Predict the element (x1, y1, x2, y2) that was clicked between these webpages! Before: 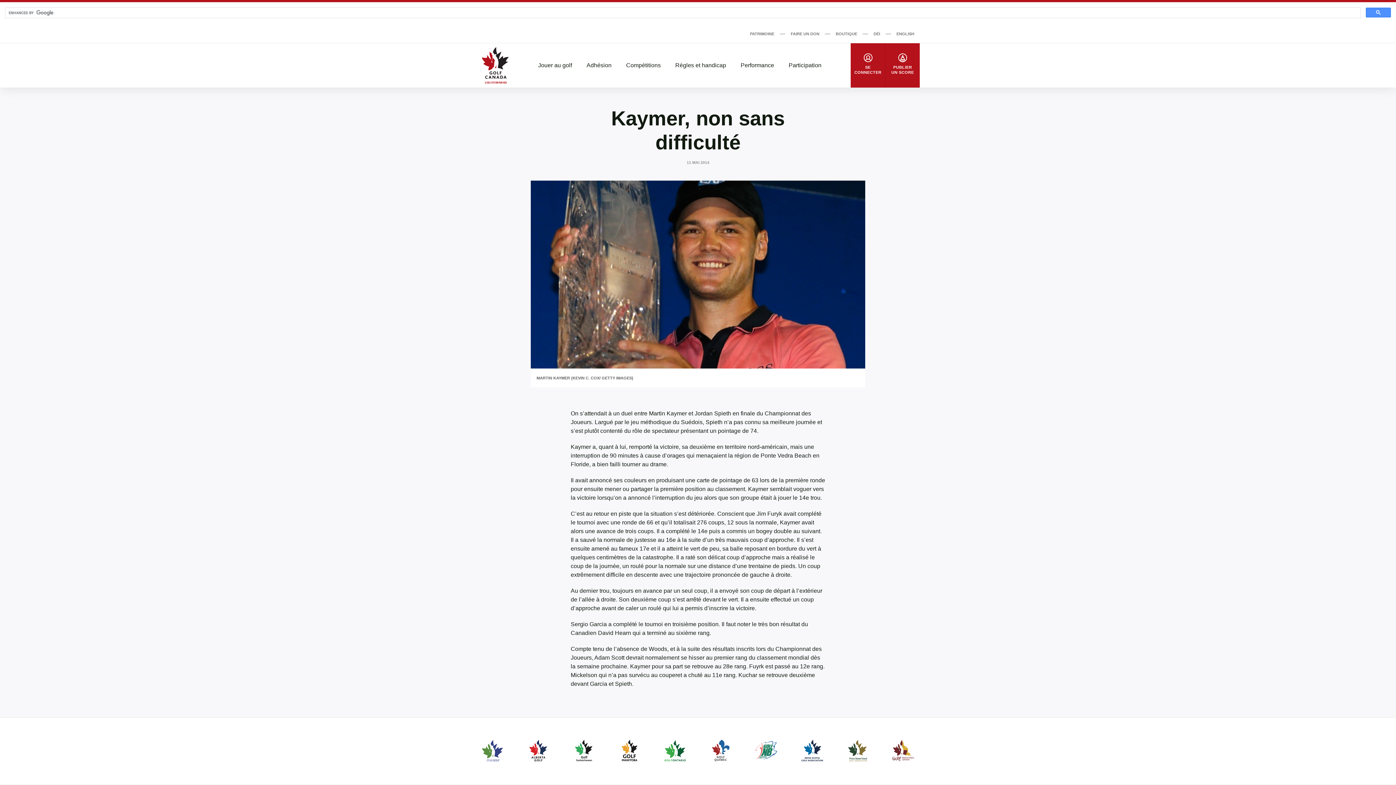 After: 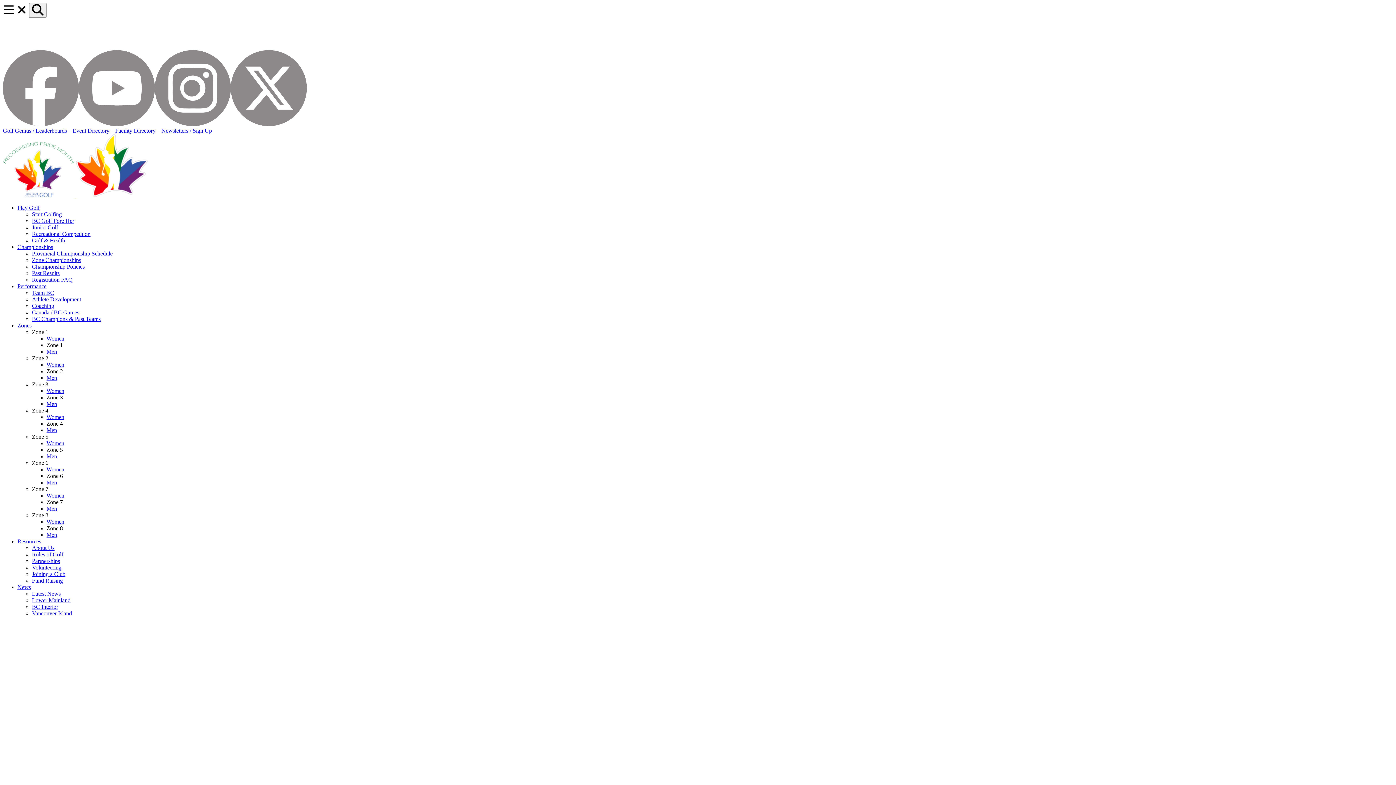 Action: bbox: (481, 739, 503, 763)